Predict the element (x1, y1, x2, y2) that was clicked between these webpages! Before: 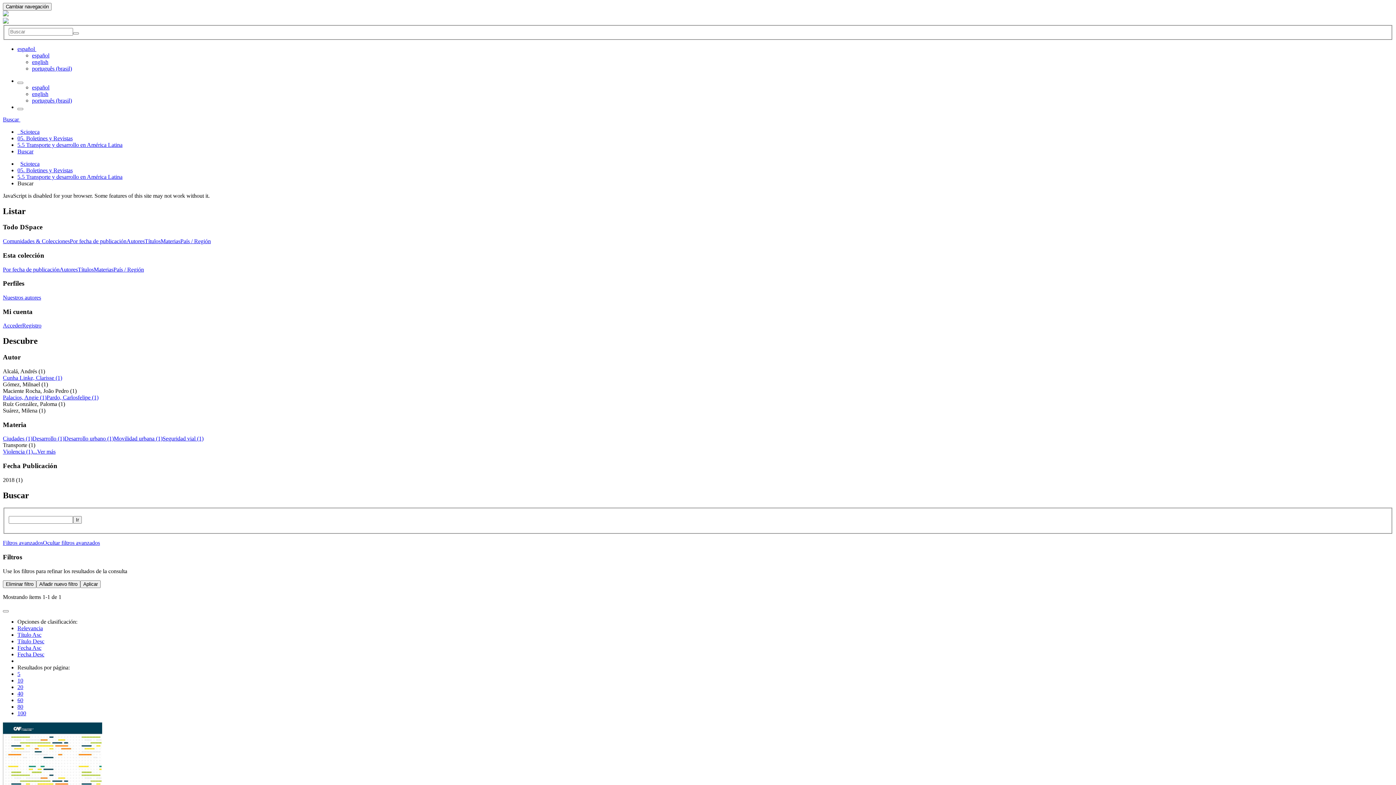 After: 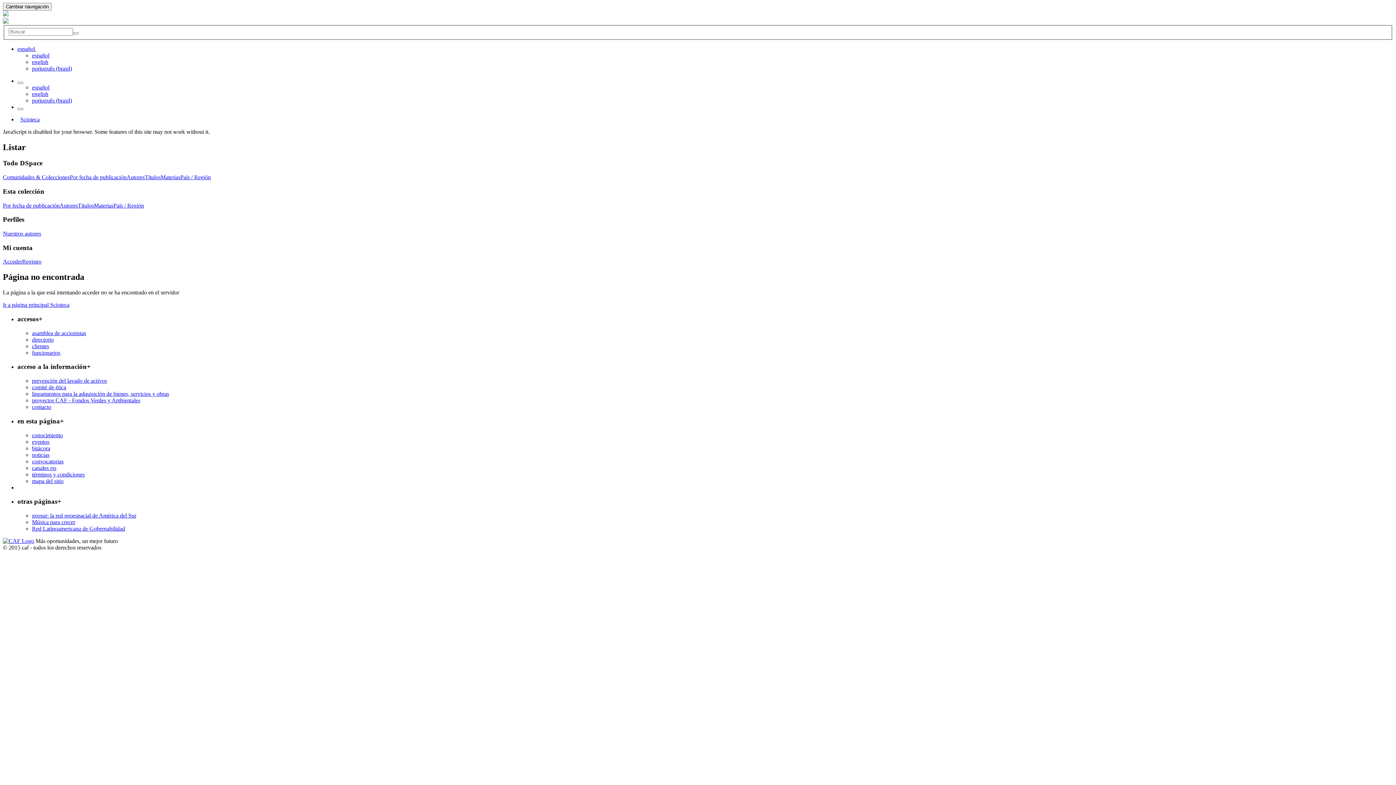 Action: label: 5 bbox: (17, 671, 20, 677)